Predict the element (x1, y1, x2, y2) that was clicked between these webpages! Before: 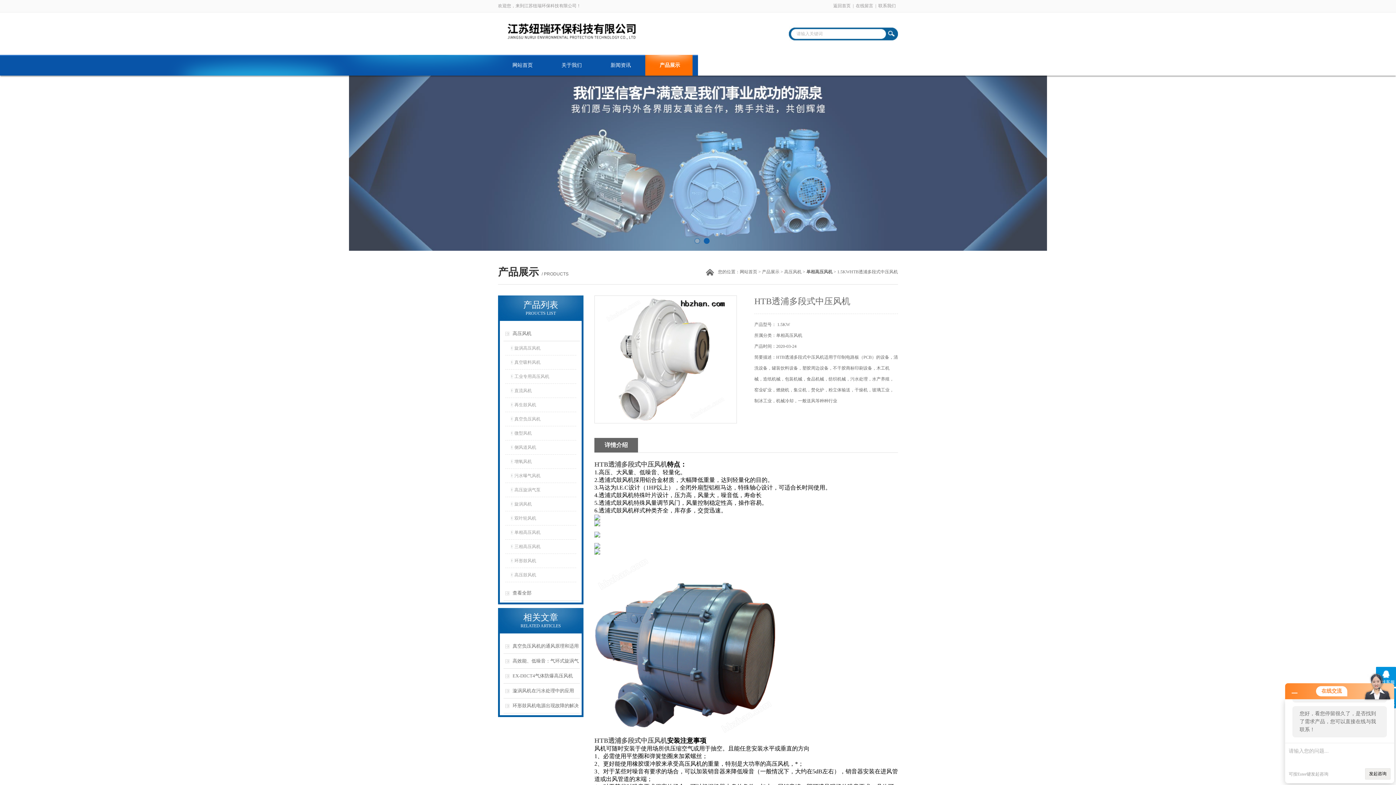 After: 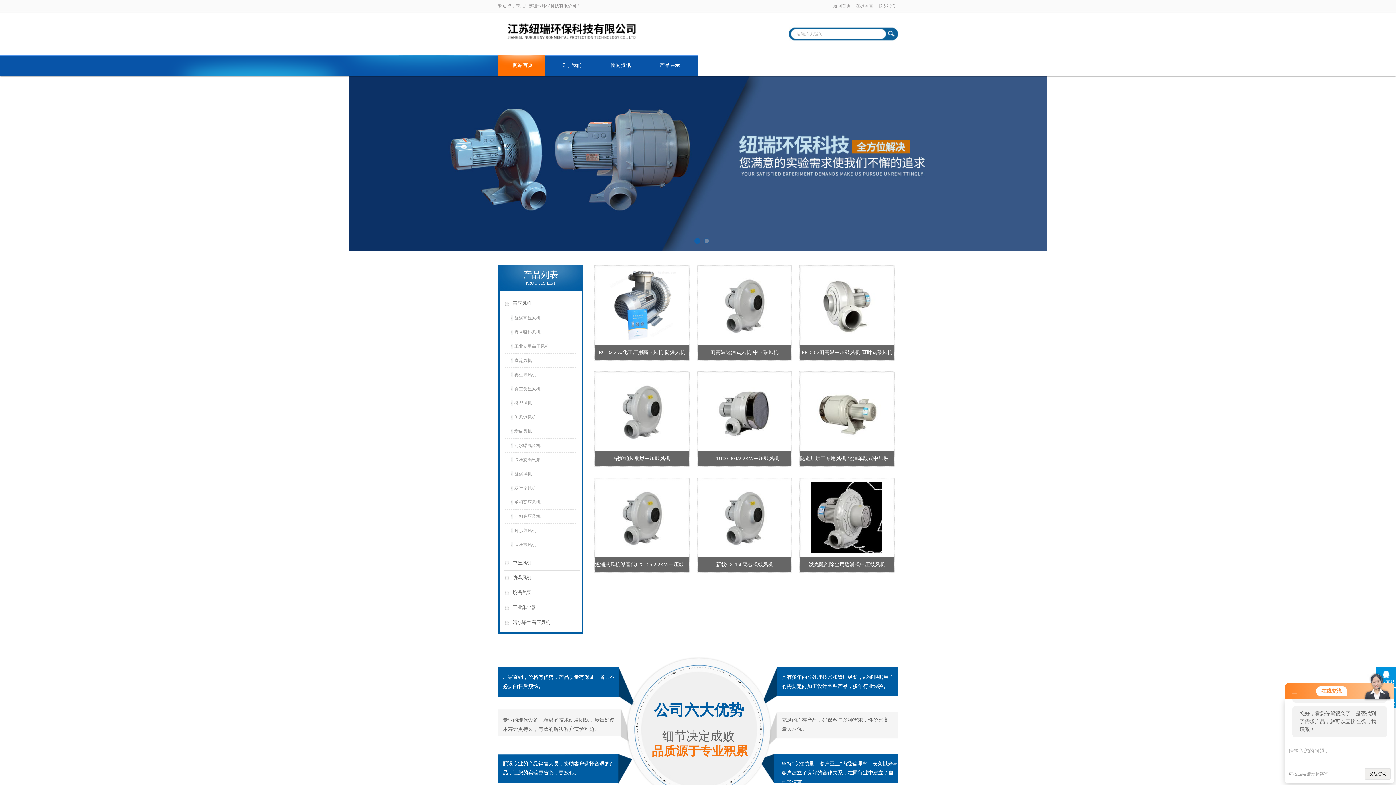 Action: label: 网站首页 bbox: (740, 269, 757, 274)